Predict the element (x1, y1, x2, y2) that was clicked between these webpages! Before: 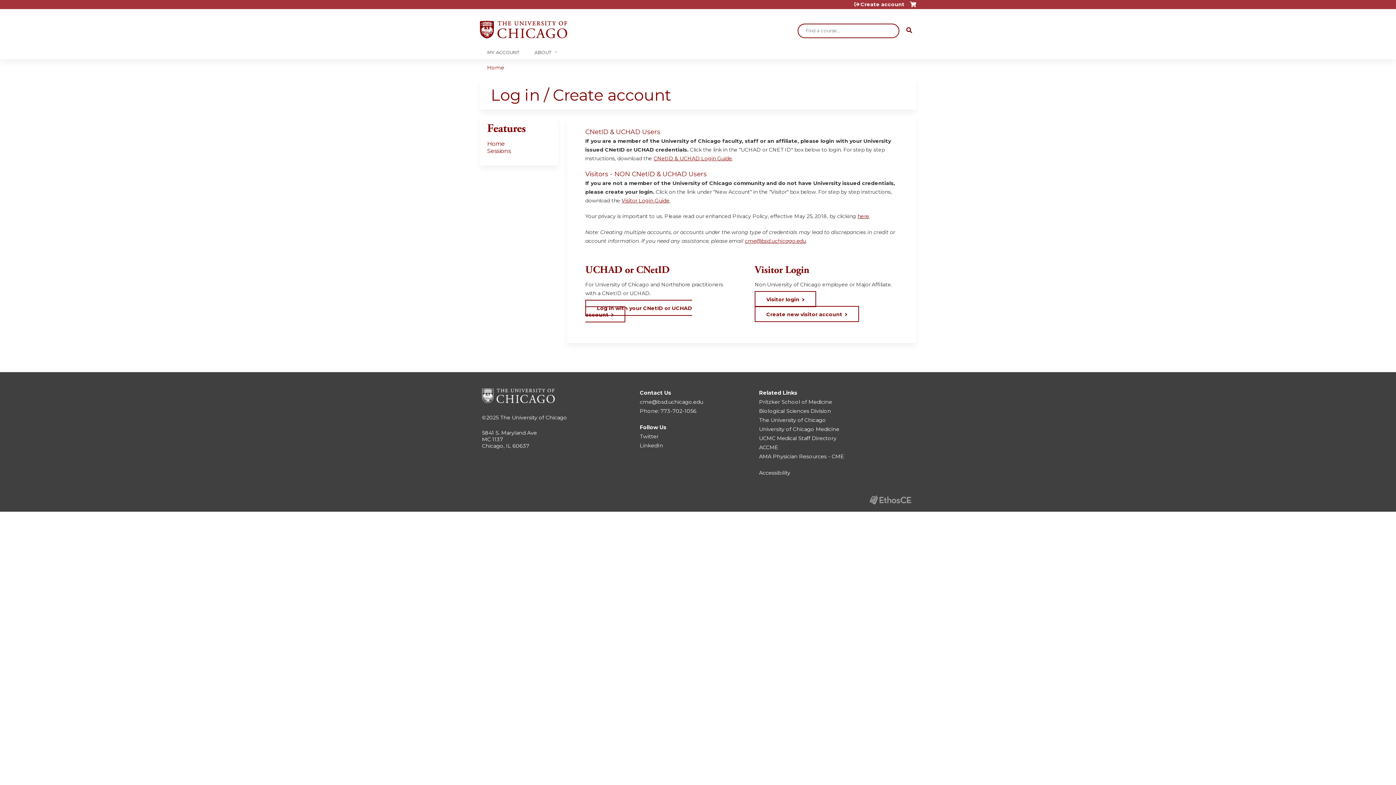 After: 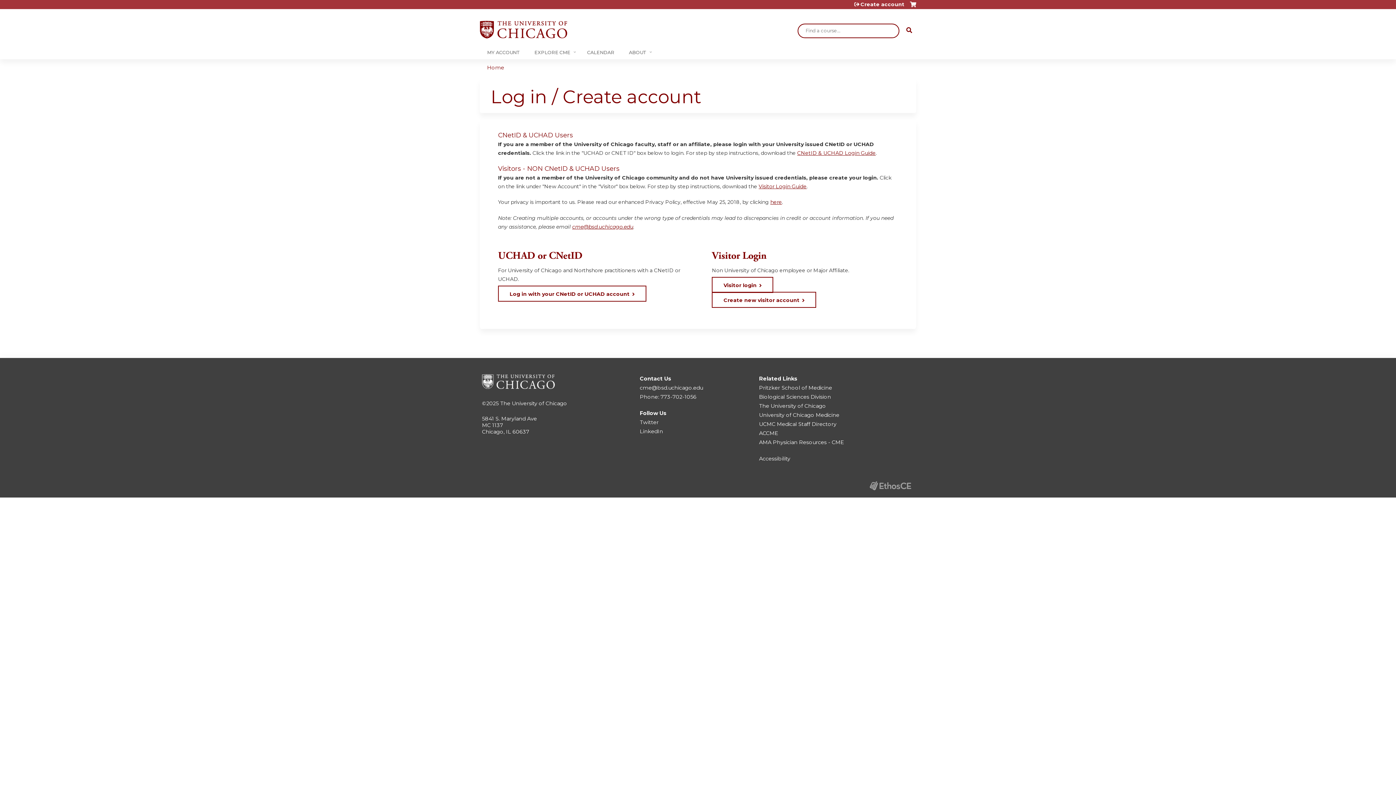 Action: bbox: (480, 45, 527, 59) label: MY ACCOUNT